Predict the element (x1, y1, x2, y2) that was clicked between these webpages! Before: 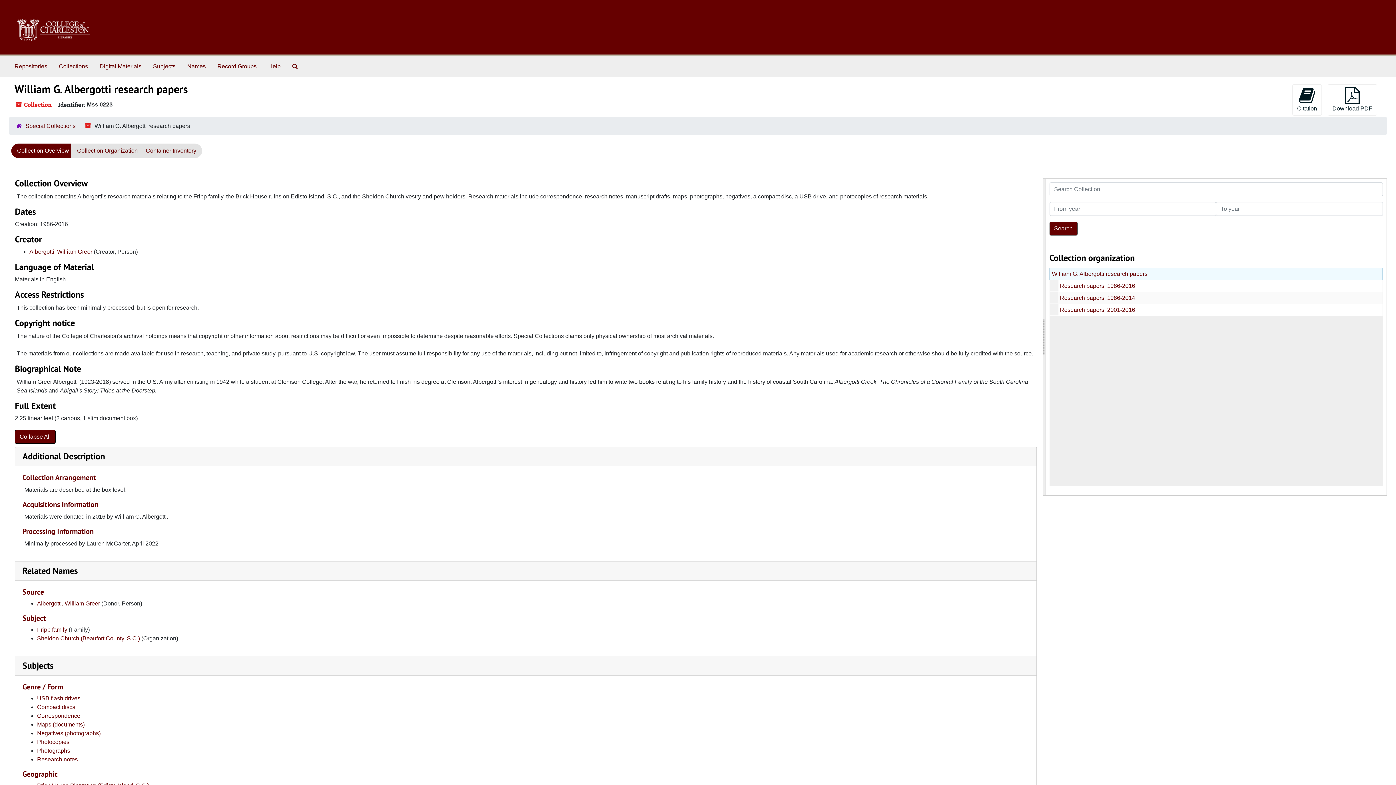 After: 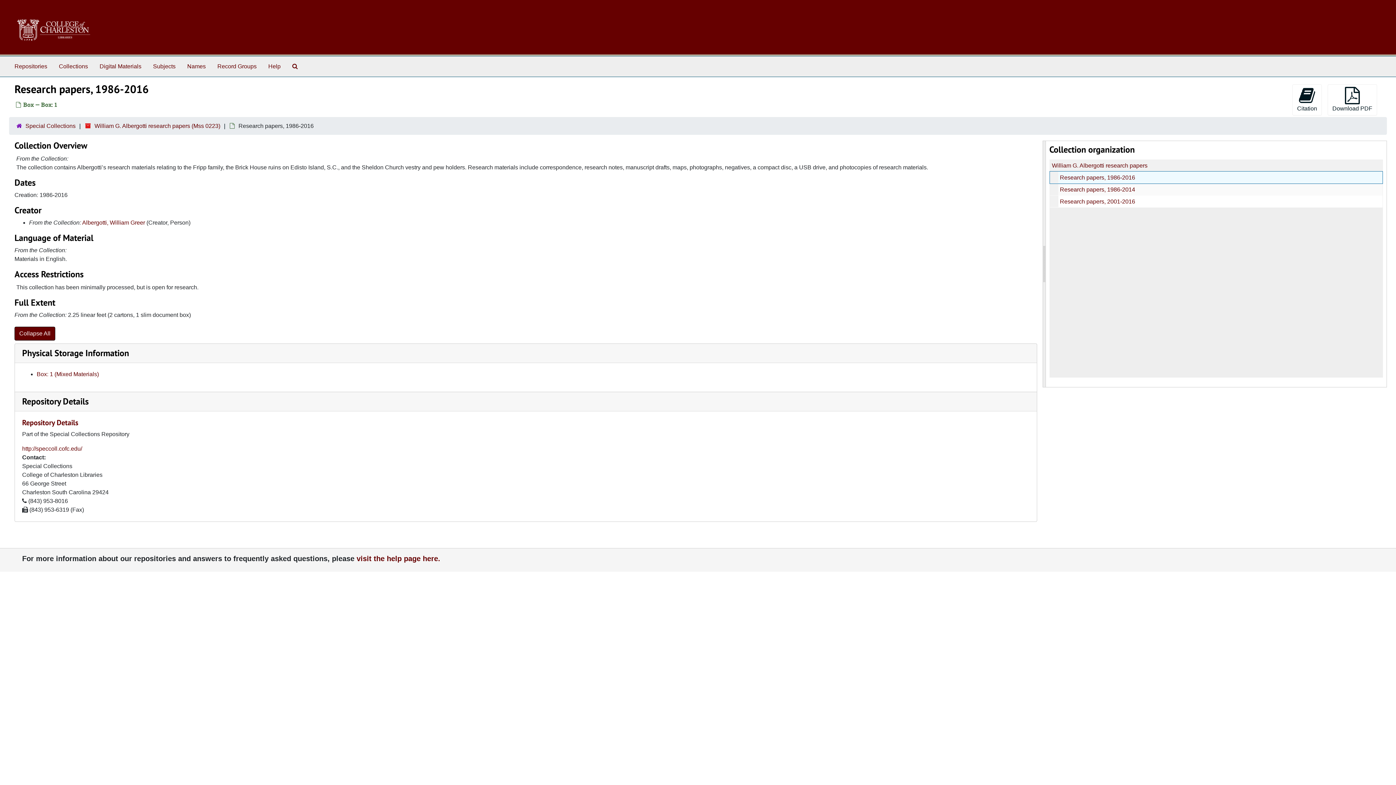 Action: bbox: (1060, 282, 1135, 289) label: Research papers, 1986-2016